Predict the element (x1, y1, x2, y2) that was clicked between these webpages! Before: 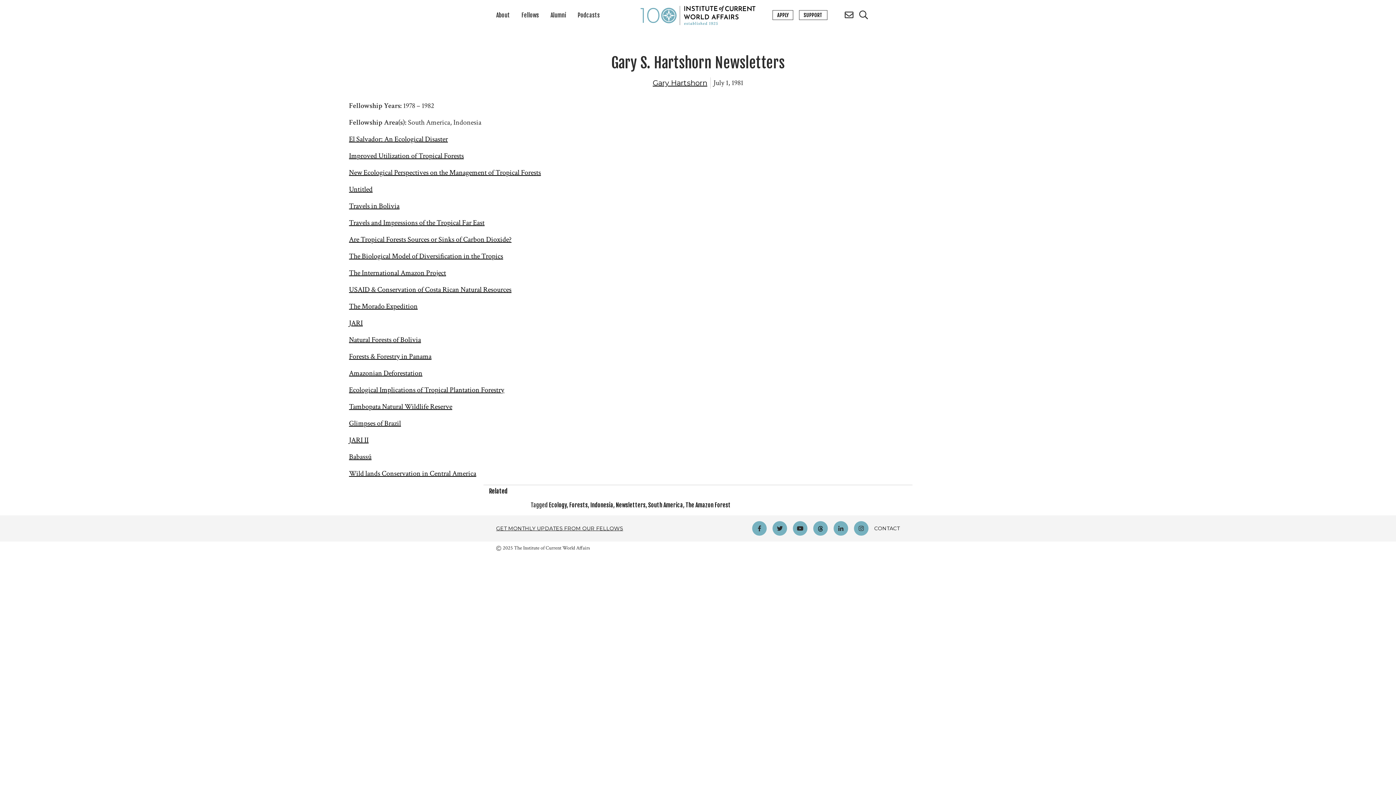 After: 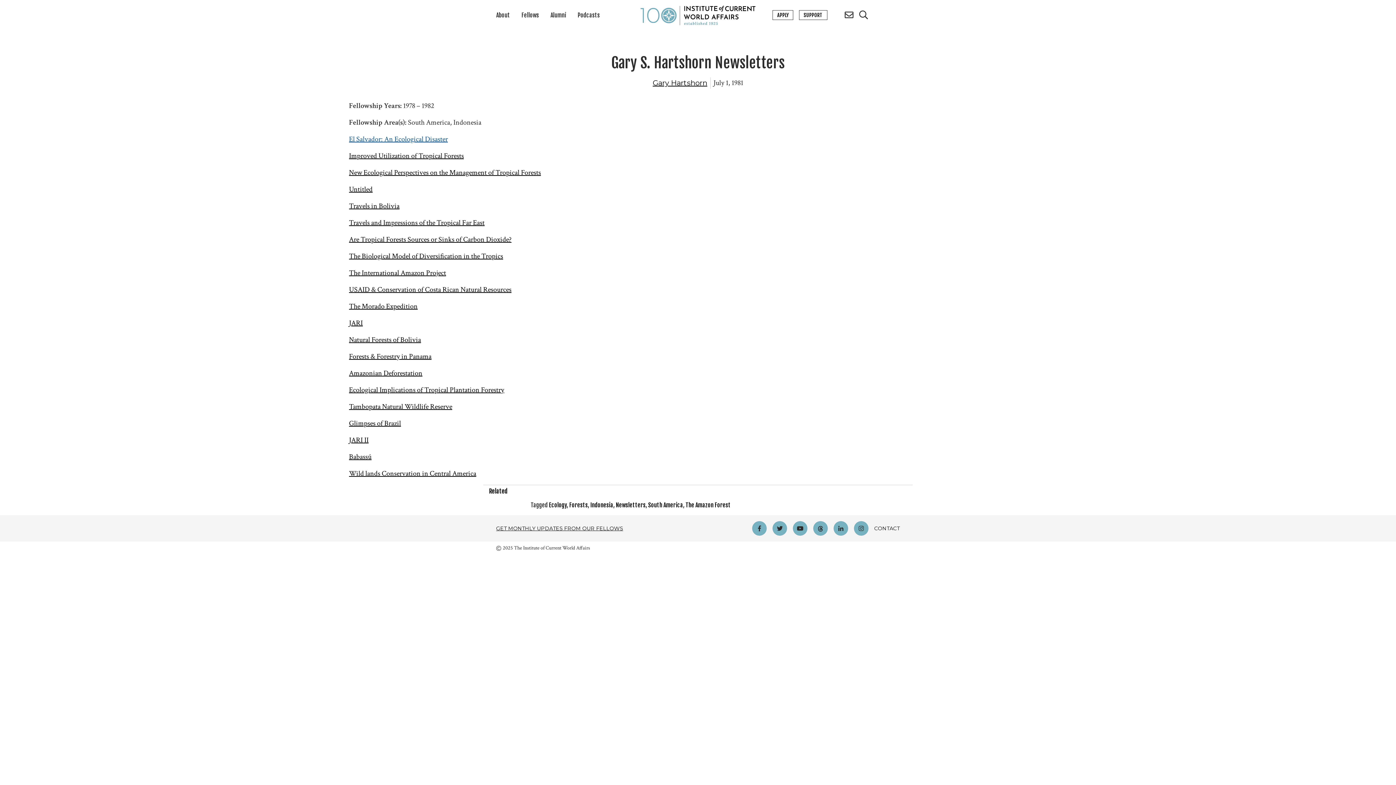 Action: label: El Salvador: An Ecological Disaster bbox: (349, 134, 448, 144)